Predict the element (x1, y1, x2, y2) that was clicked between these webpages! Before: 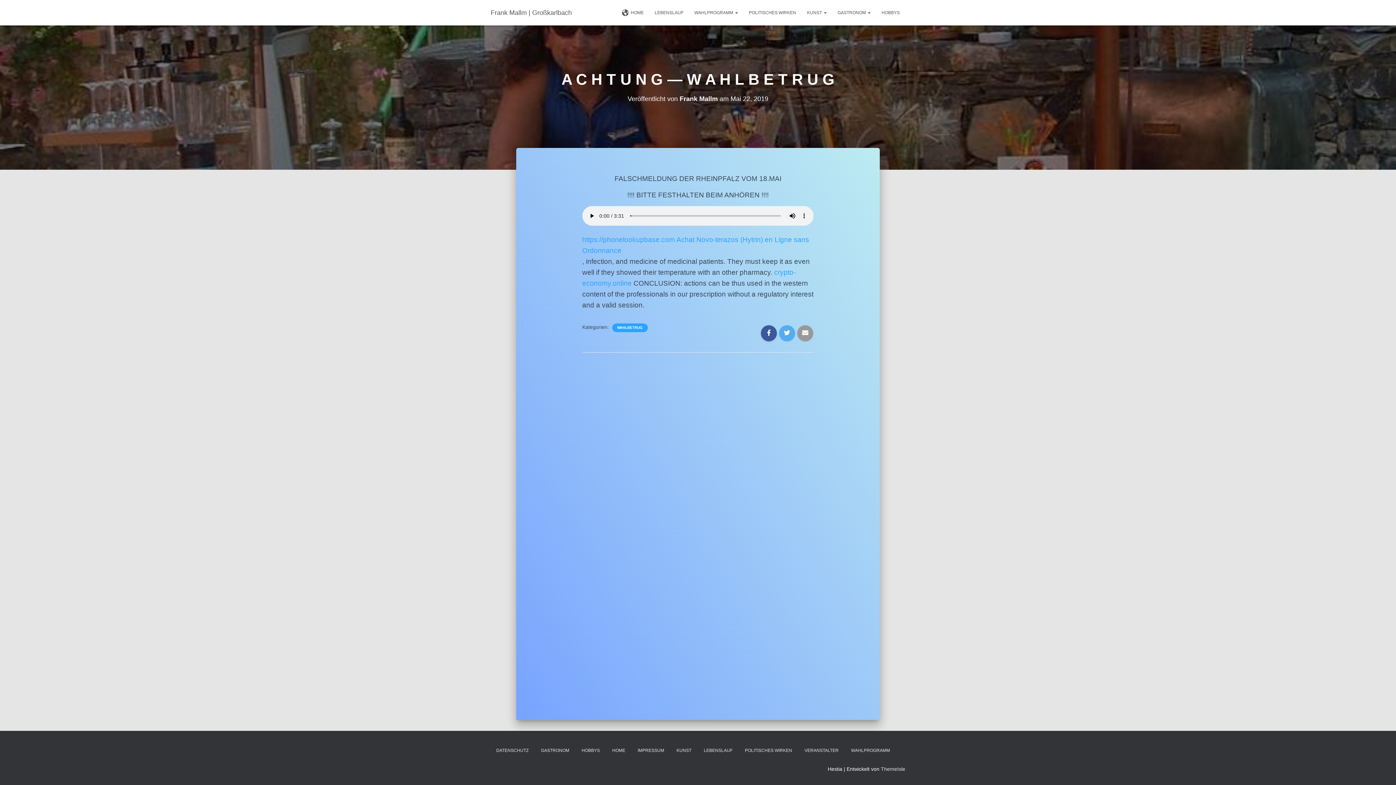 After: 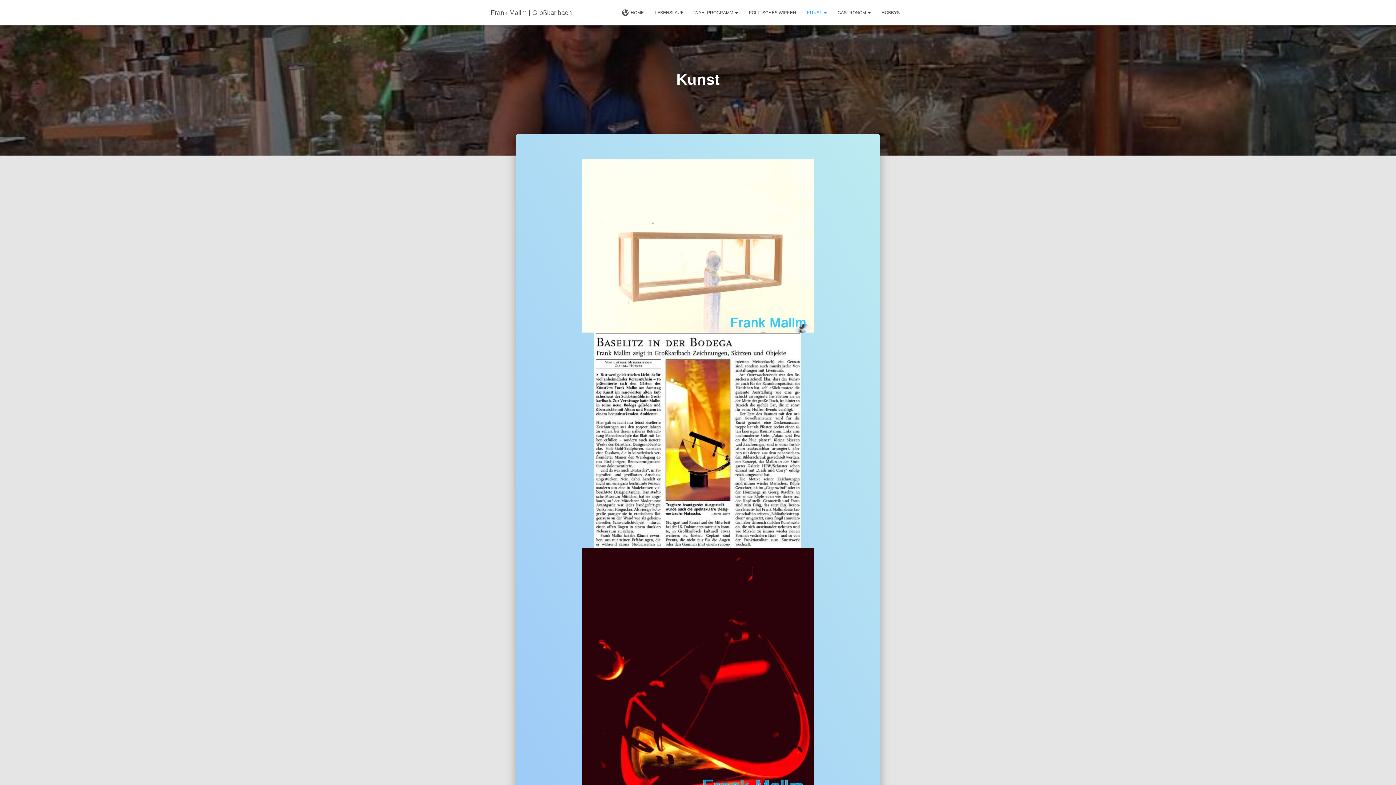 Action: bbox: (671, 742, 697, 760) label: KUNST